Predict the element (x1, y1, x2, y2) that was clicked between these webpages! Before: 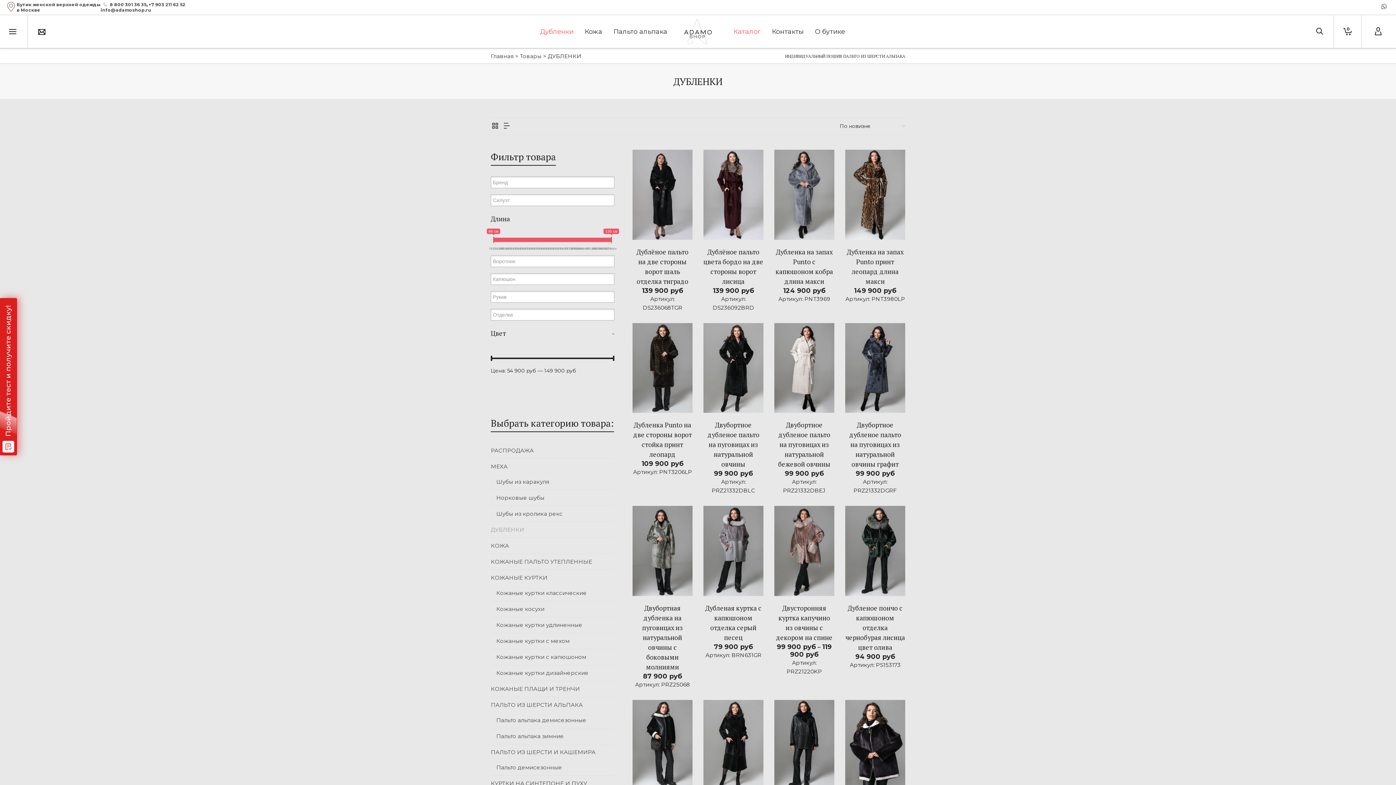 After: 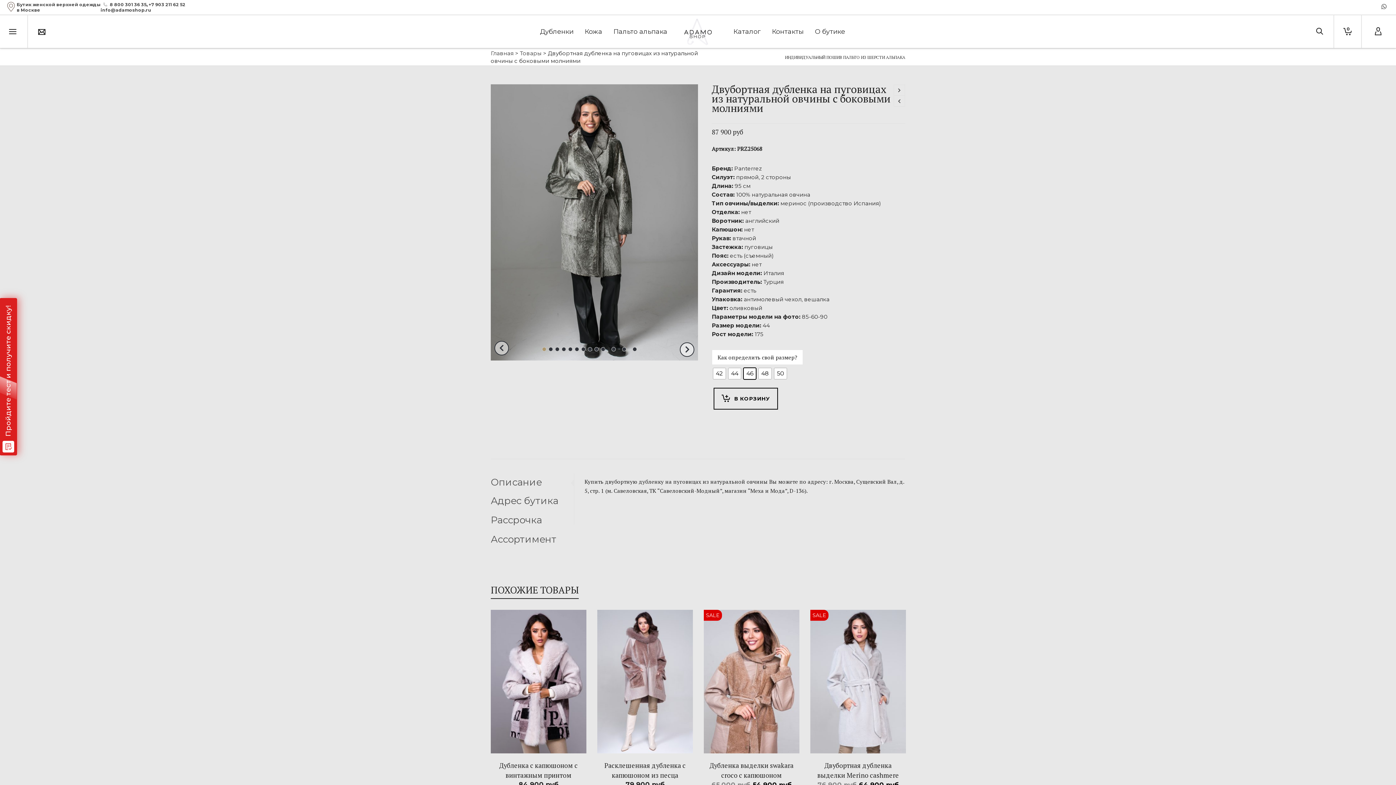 Action: bbox: (632, 506, 692, 596)